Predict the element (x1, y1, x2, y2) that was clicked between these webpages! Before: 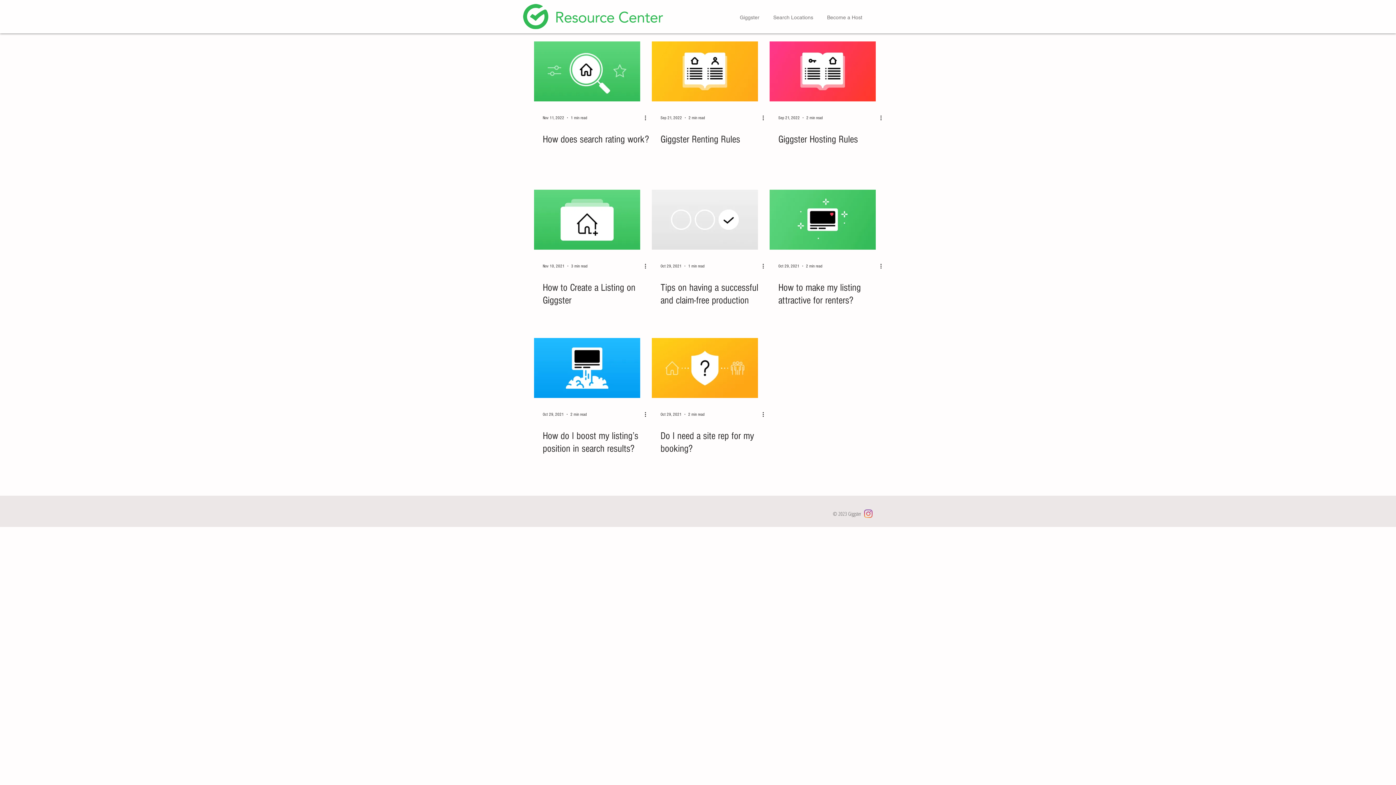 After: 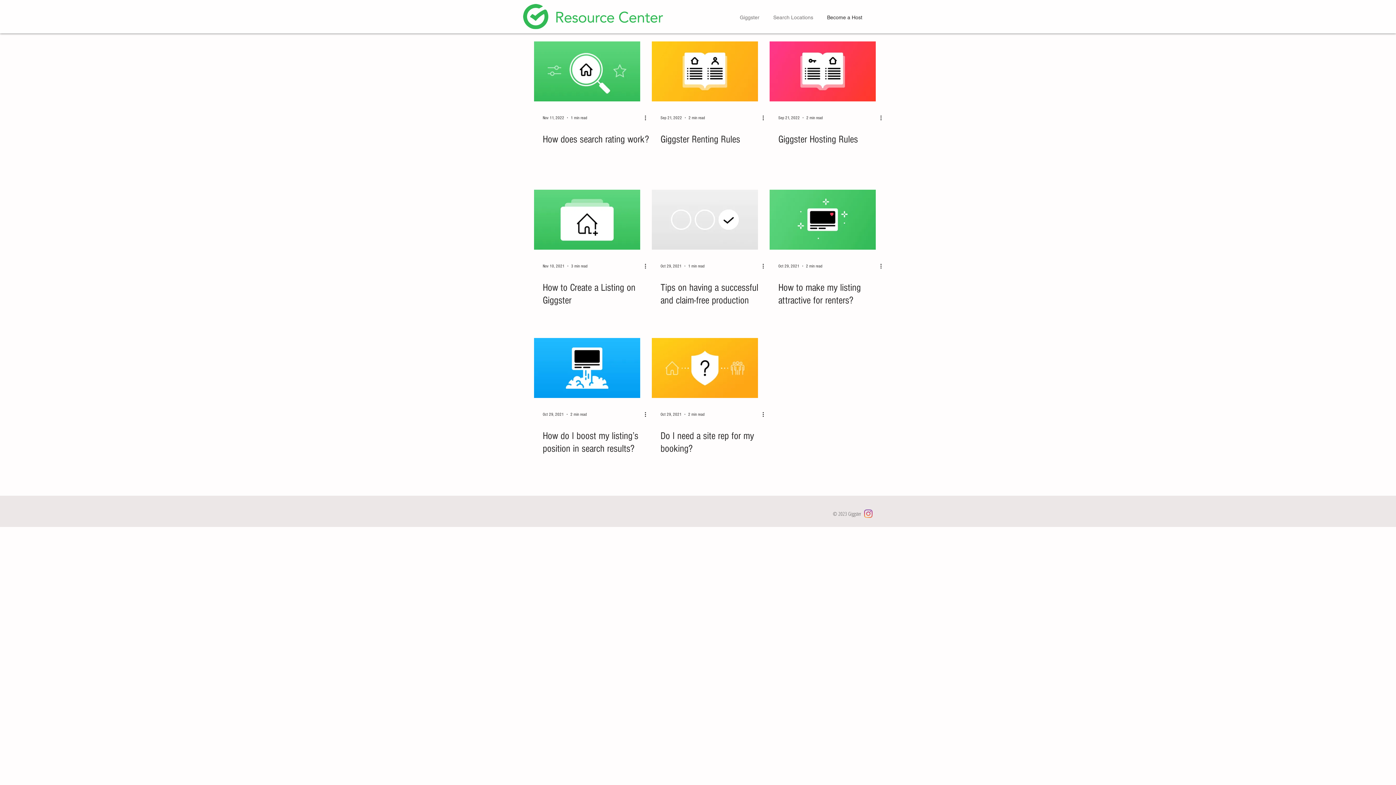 Action: label: Become a Host bbox: (820, 14, 869, 19)